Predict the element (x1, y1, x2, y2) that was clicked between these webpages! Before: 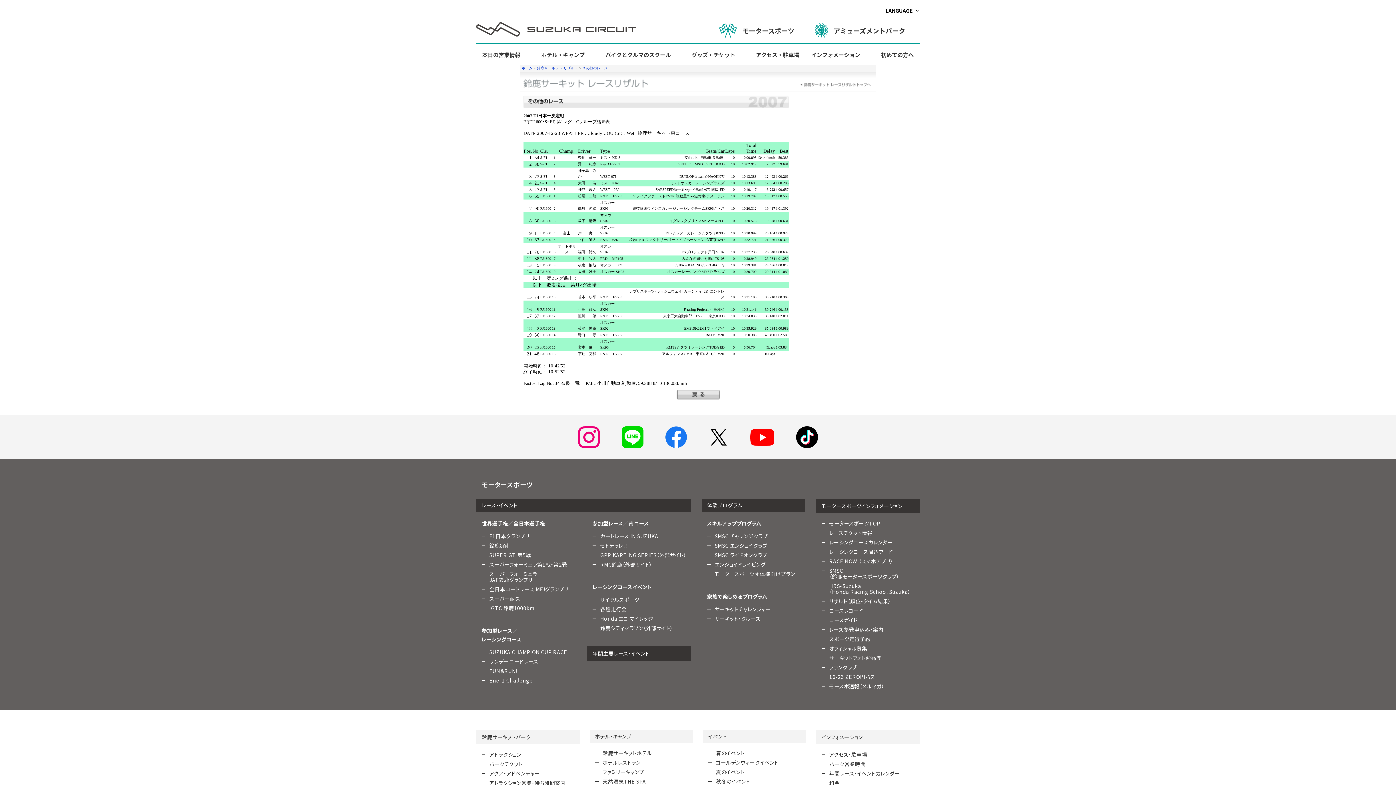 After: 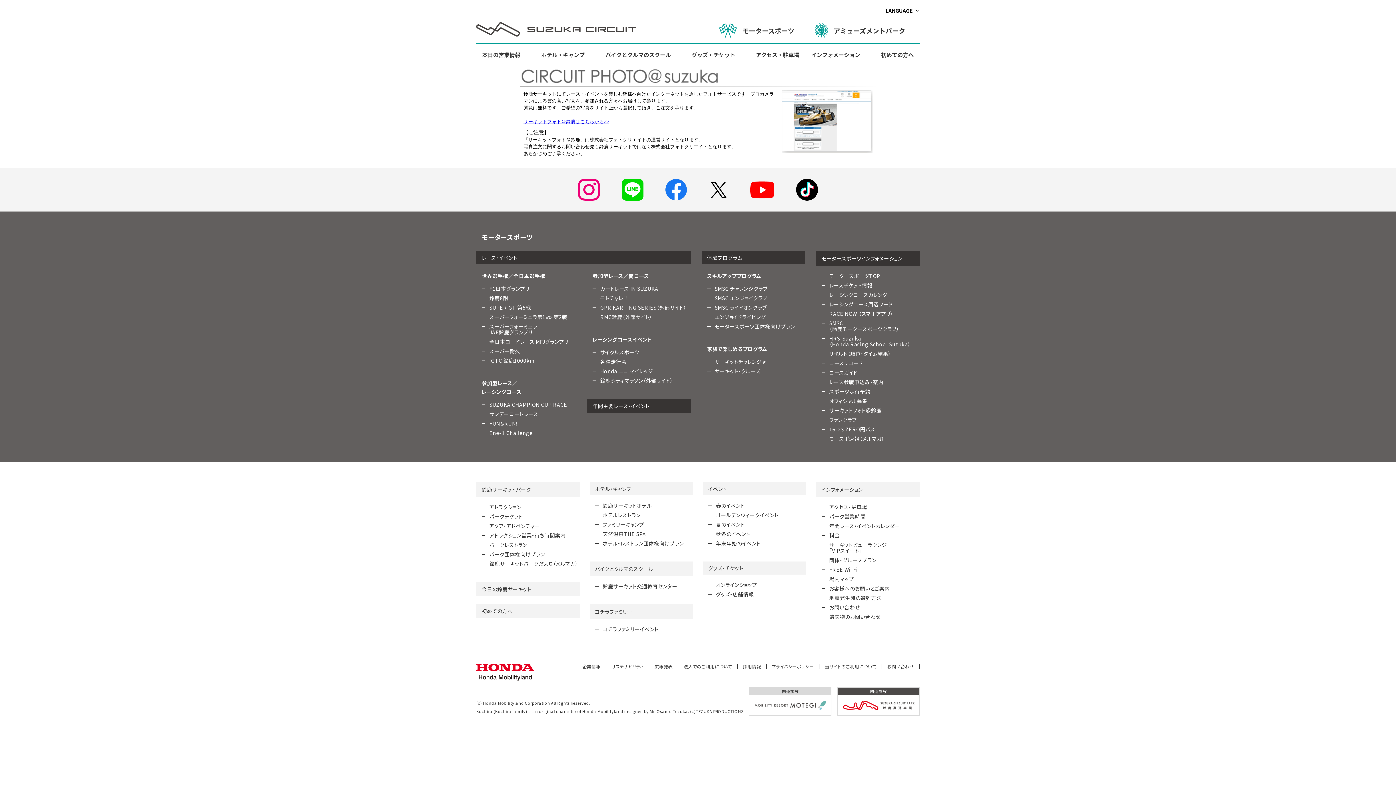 Action: label: サーキットフォト＠鈴鹿 bbox: (829, 654, 881, 661)